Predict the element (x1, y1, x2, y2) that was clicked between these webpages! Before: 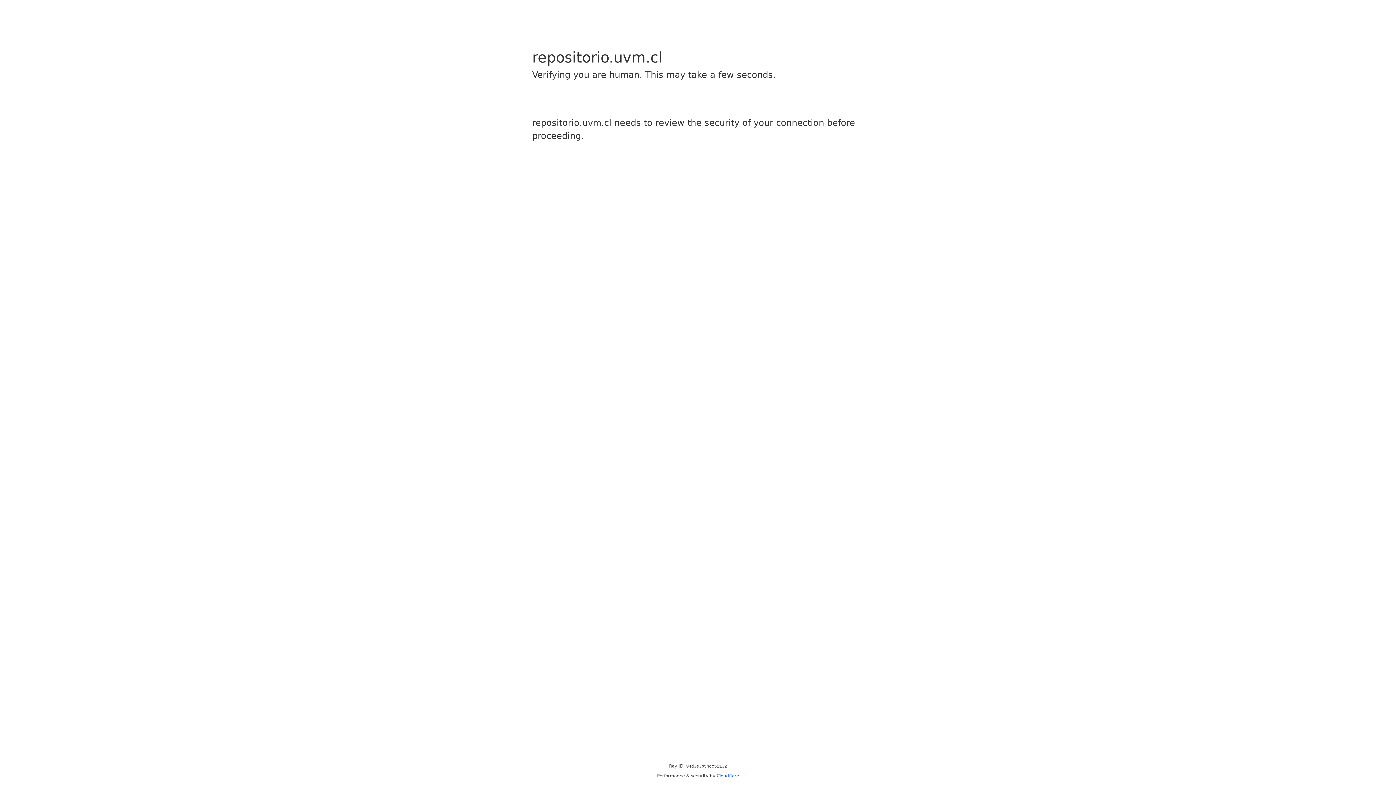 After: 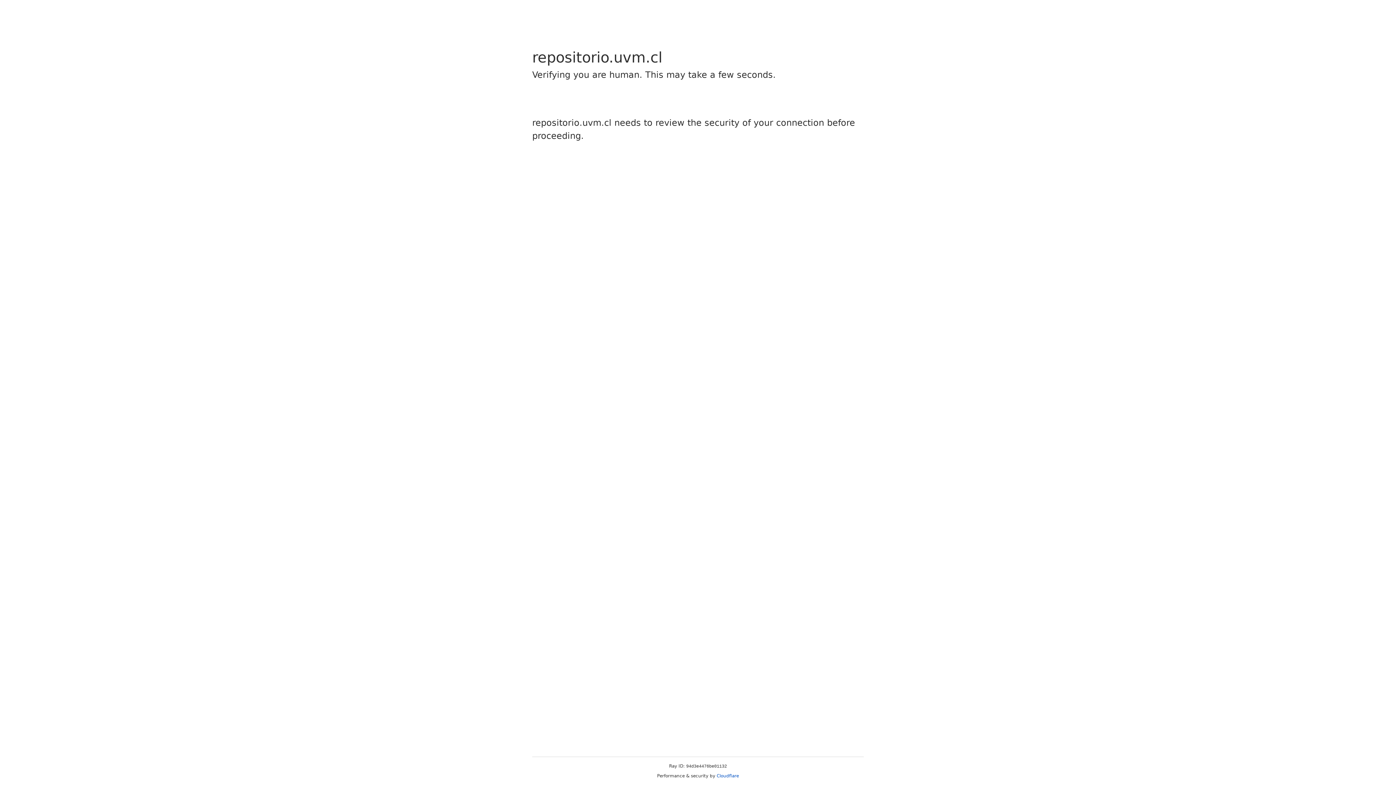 Action: bbox: (716, 773, 739, 778) label: Cloudflare